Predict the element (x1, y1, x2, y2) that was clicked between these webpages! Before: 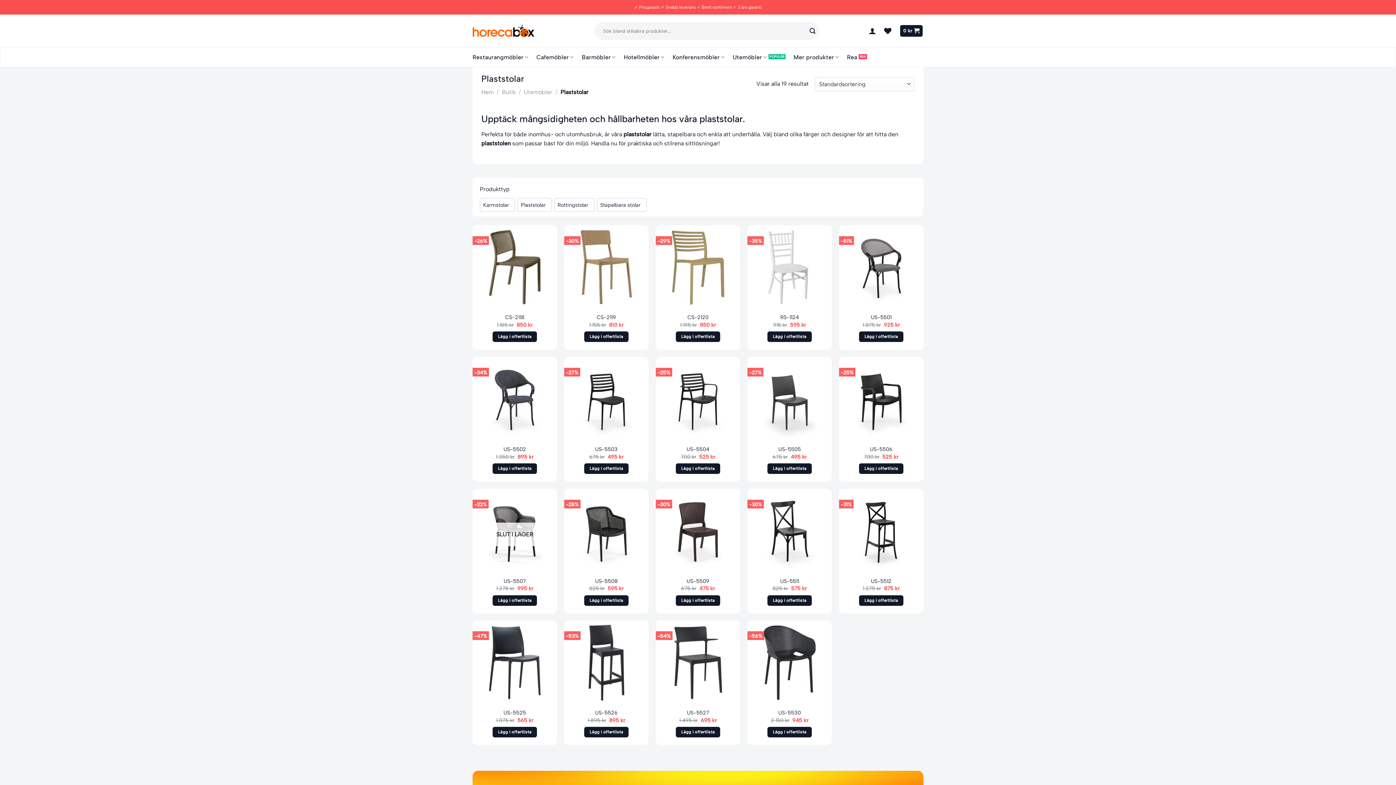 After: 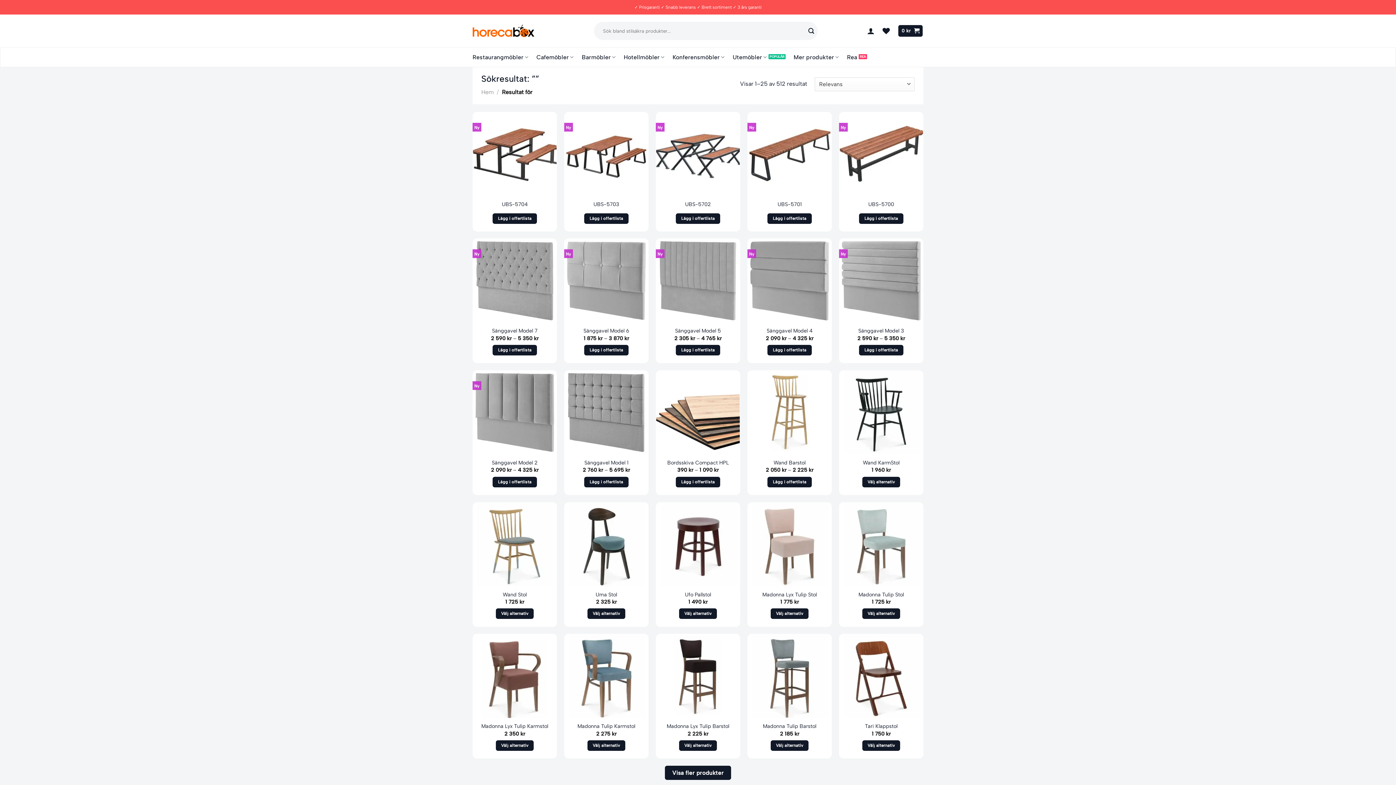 Action: label: Submit bbox: (806, 24, 819, 36)